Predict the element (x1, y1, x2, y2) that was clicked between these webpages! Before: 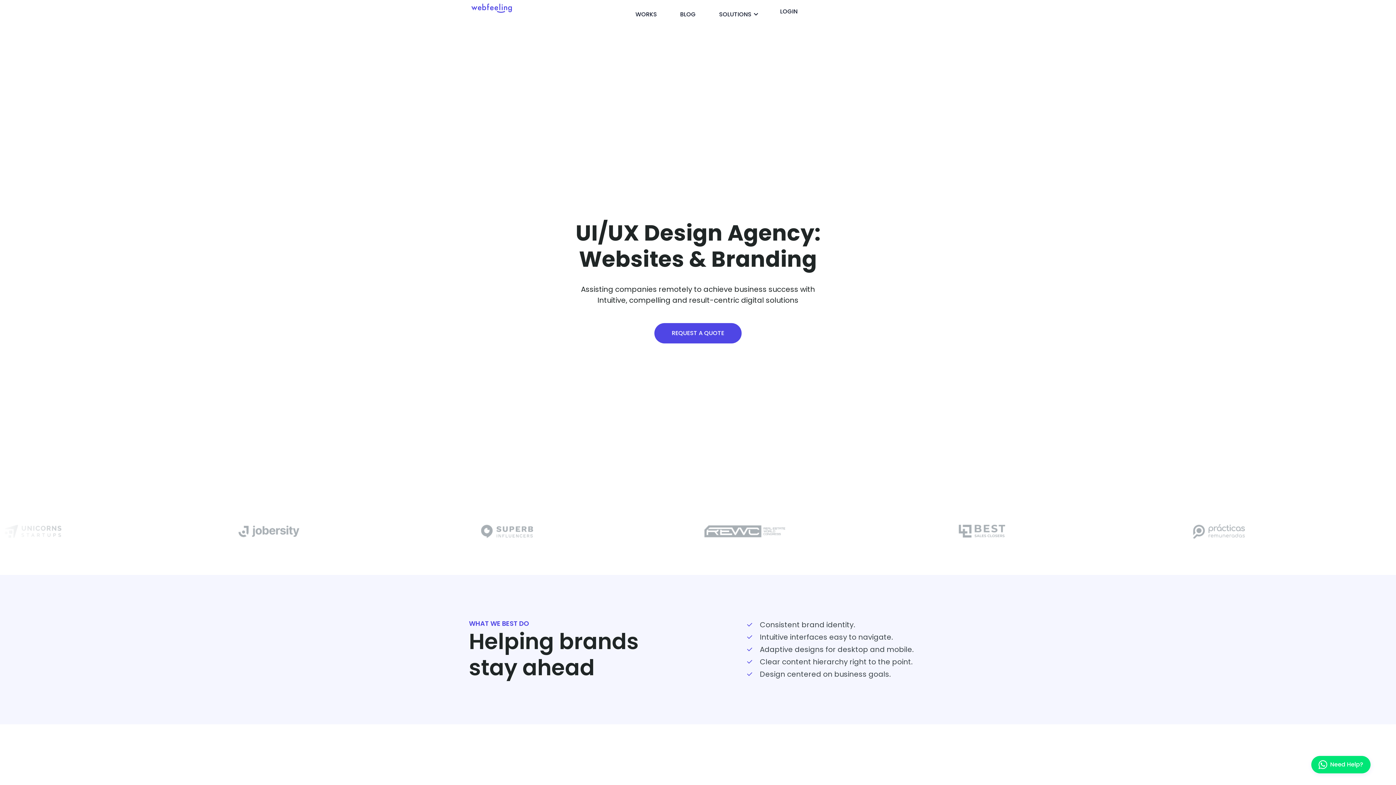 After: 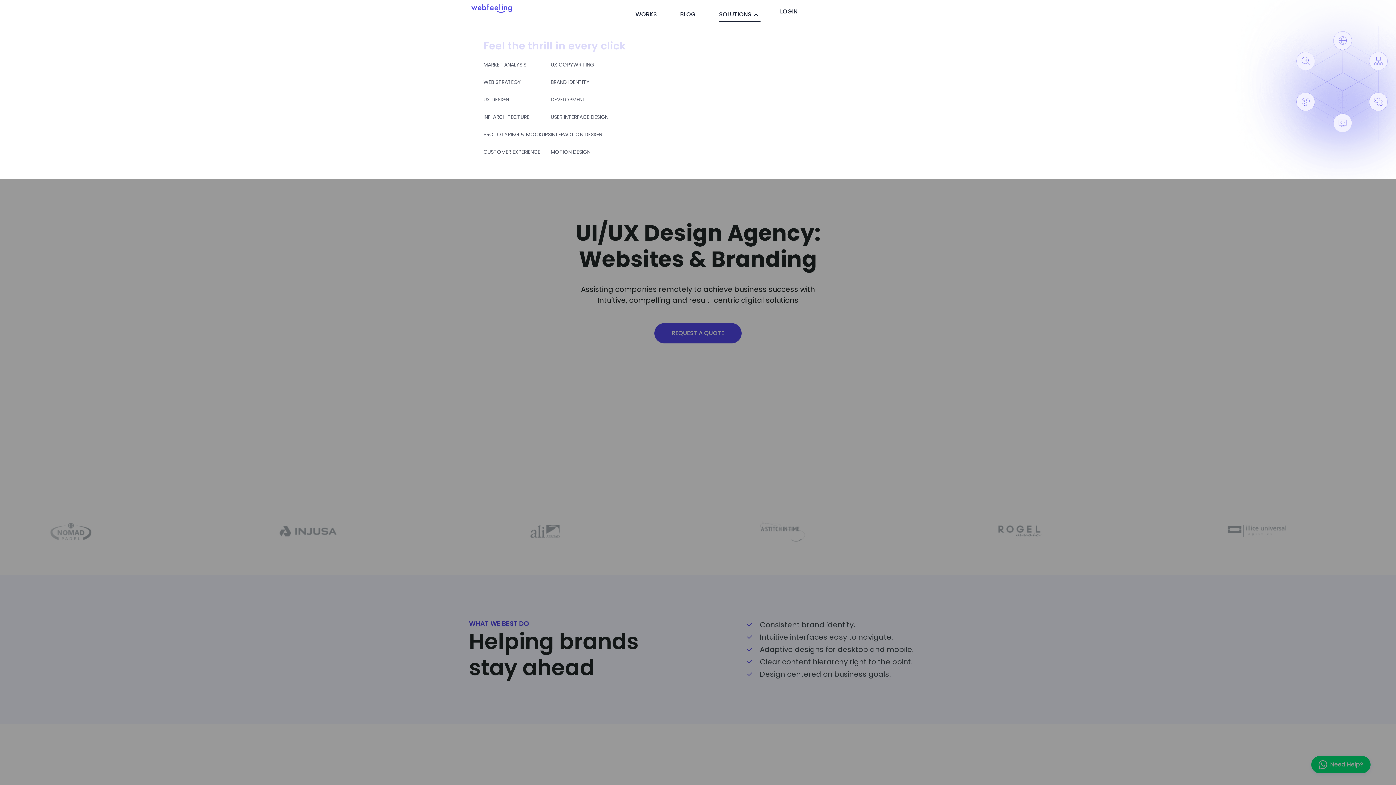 Action: bbox: (719, 7, 760, 21) label: SOLUTIONS